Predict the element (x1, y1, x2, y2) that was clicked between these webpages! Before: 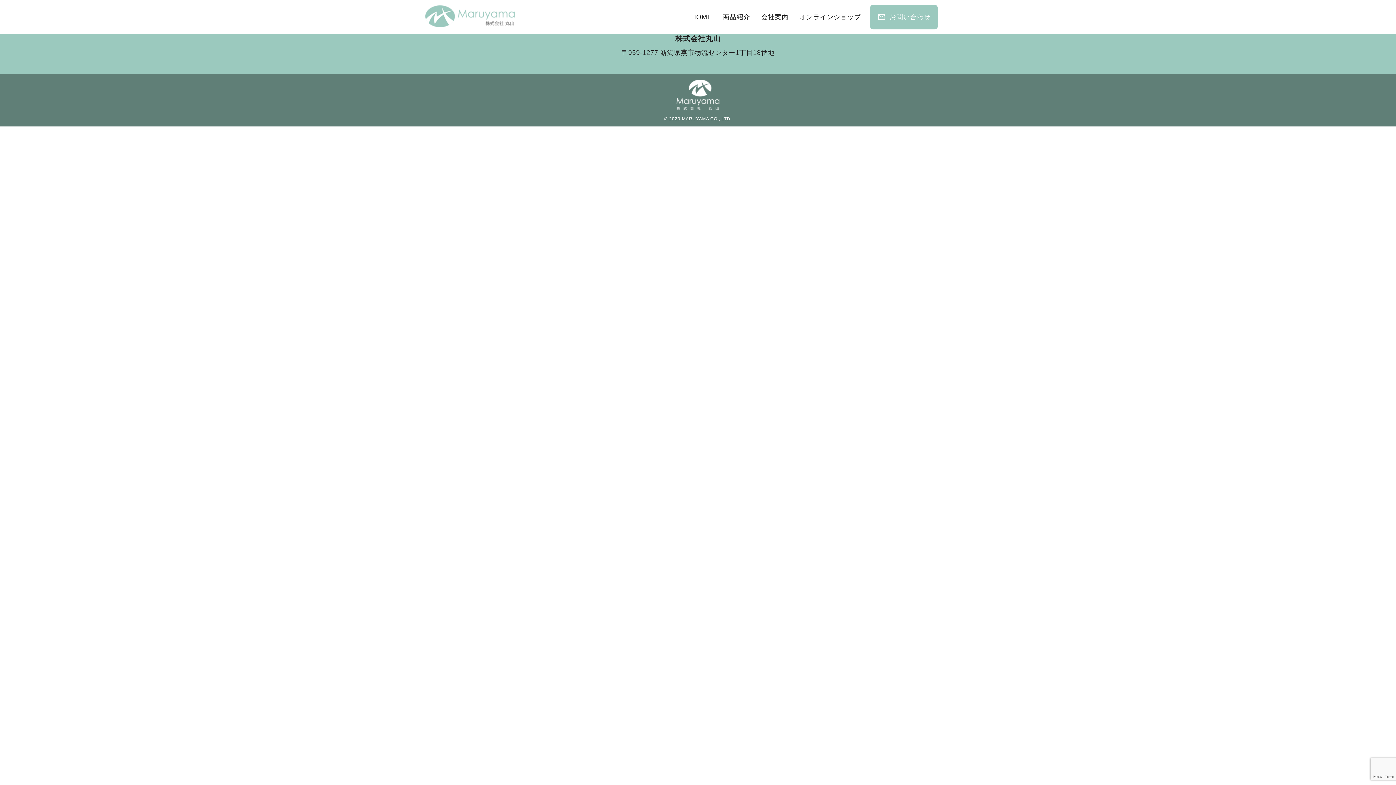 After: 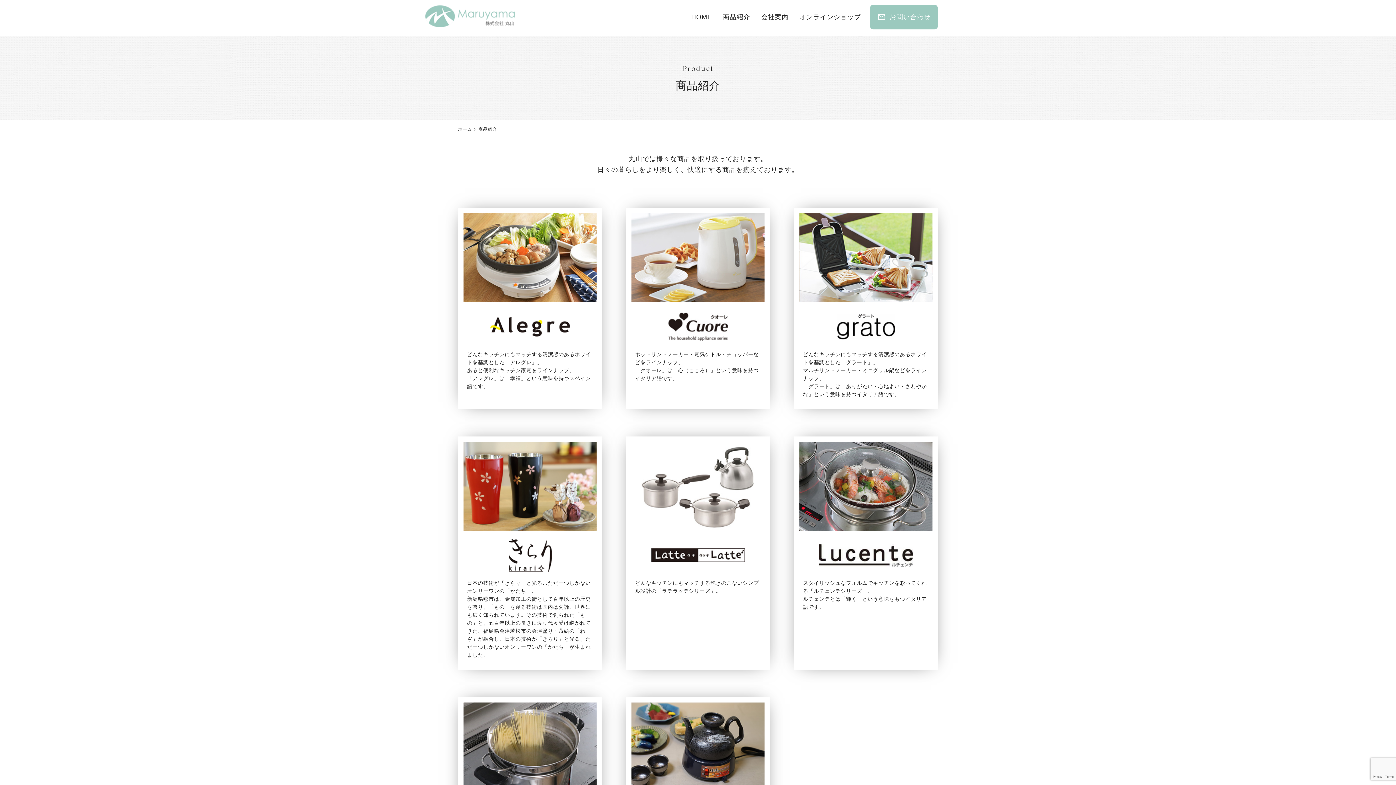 Action: bbox: (721, 11, 752, 22) label: 商品紹介